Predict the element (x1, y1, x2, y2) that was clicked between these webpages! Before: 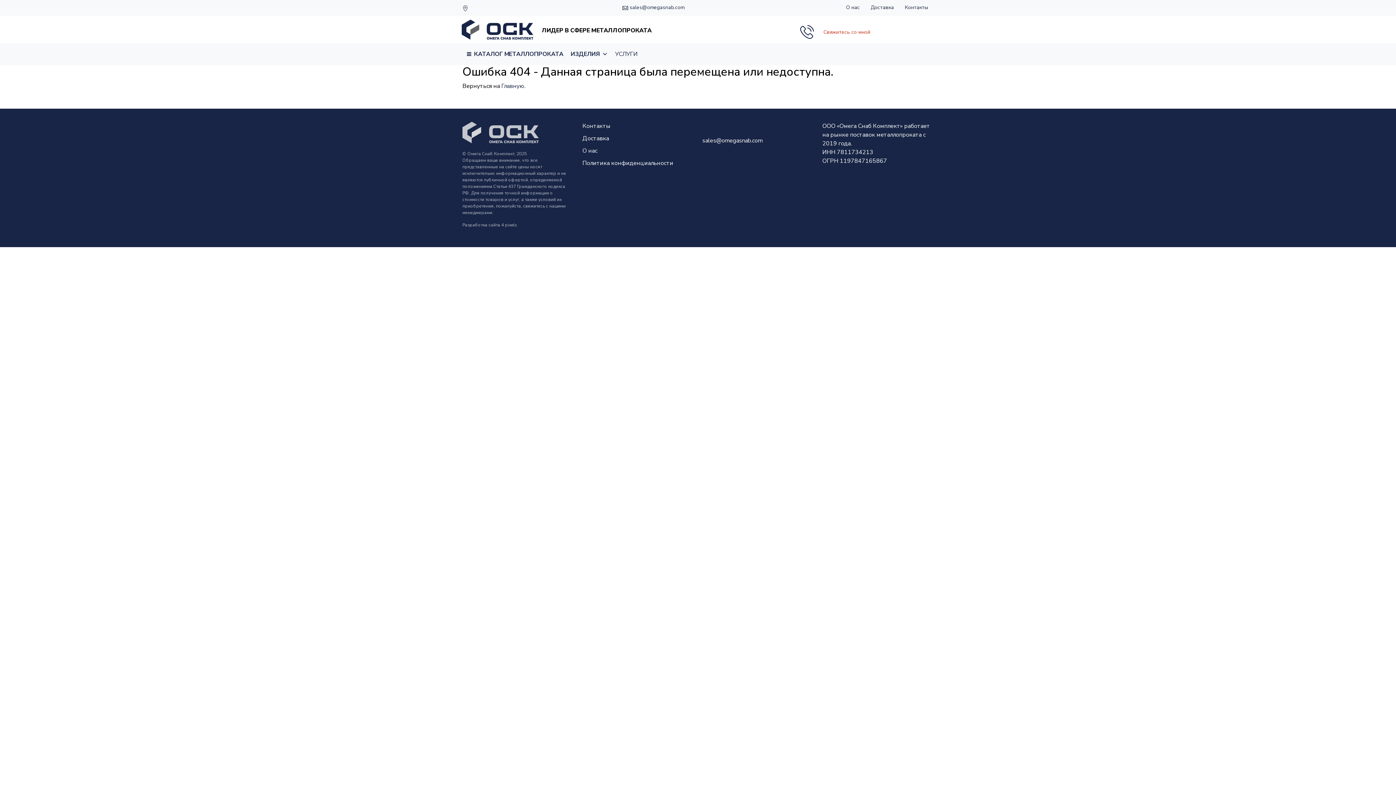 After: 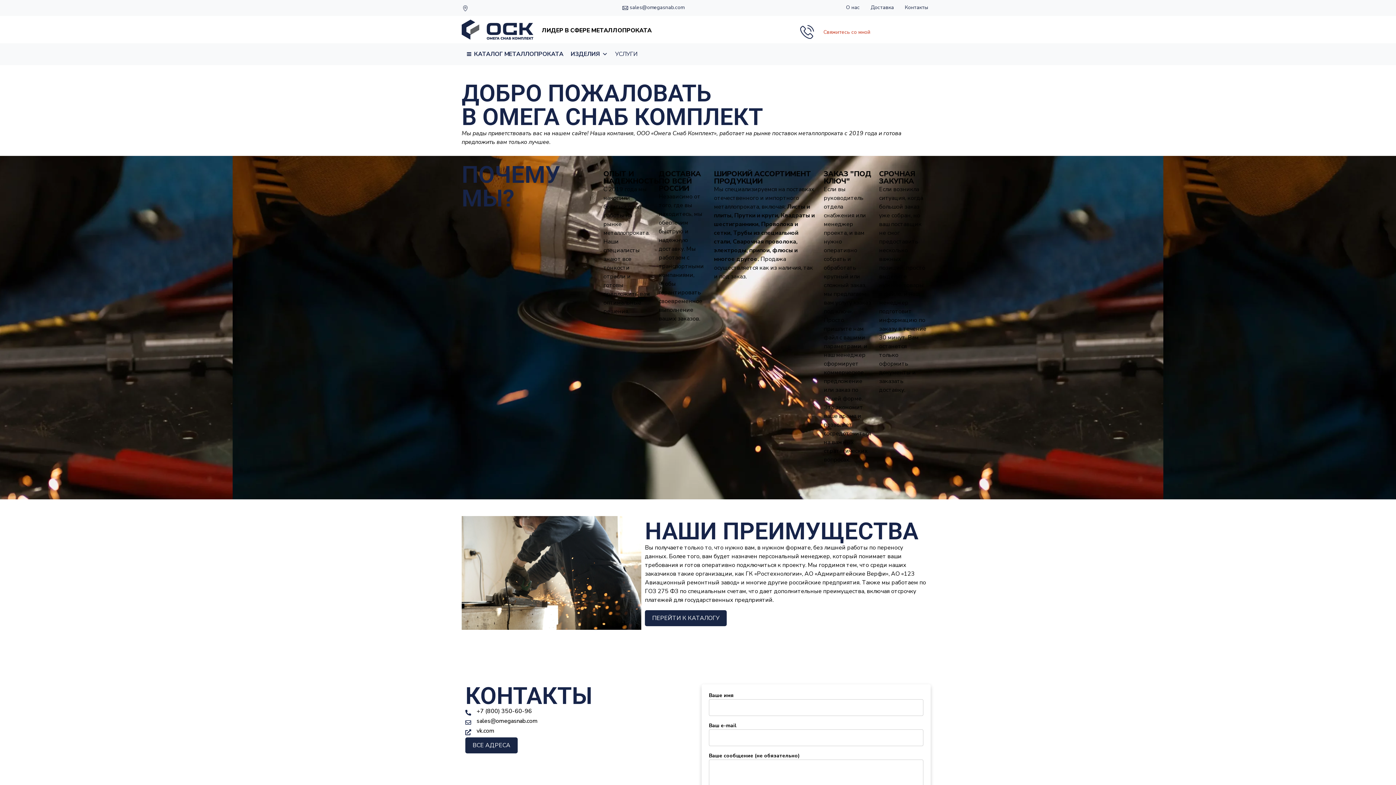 Action: bbox: (582, 146, 597, 154) label: О нас